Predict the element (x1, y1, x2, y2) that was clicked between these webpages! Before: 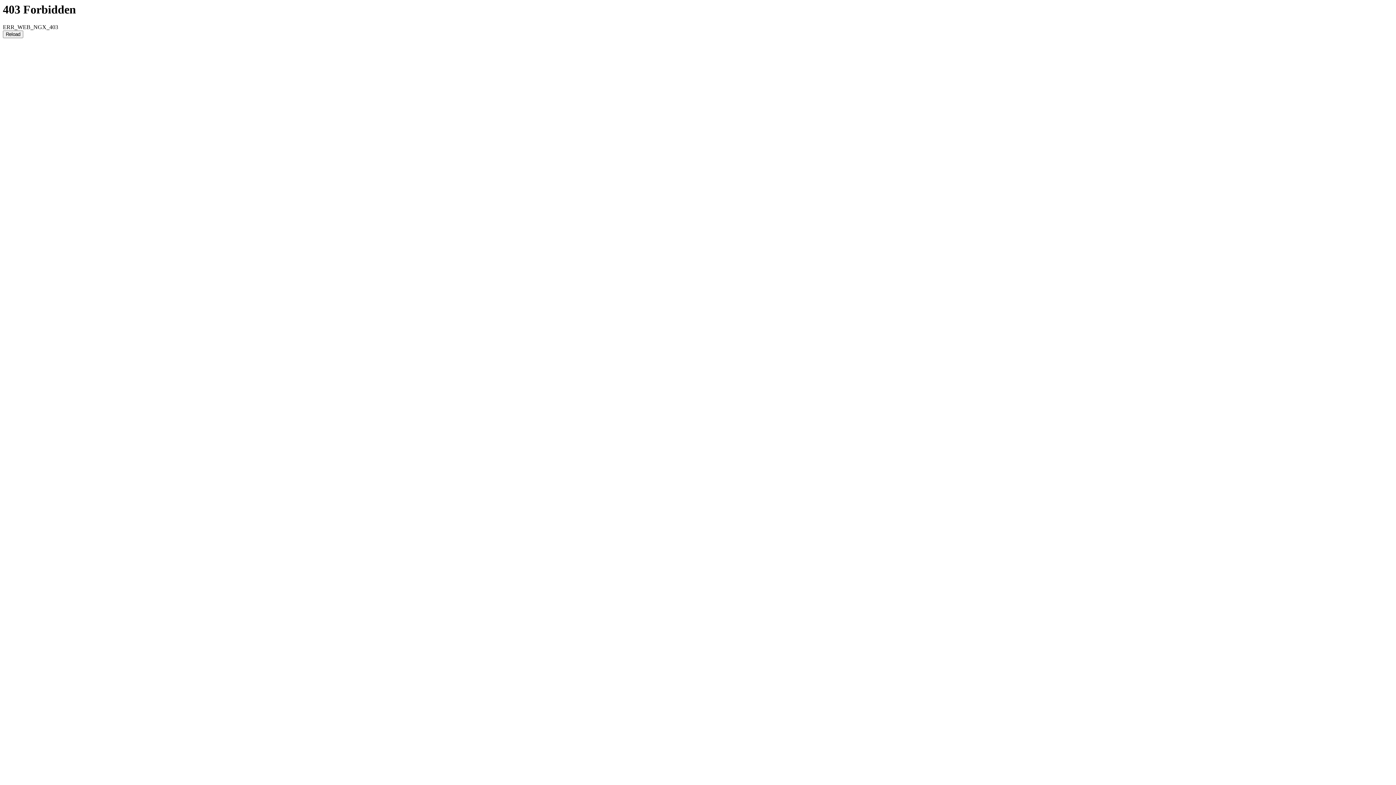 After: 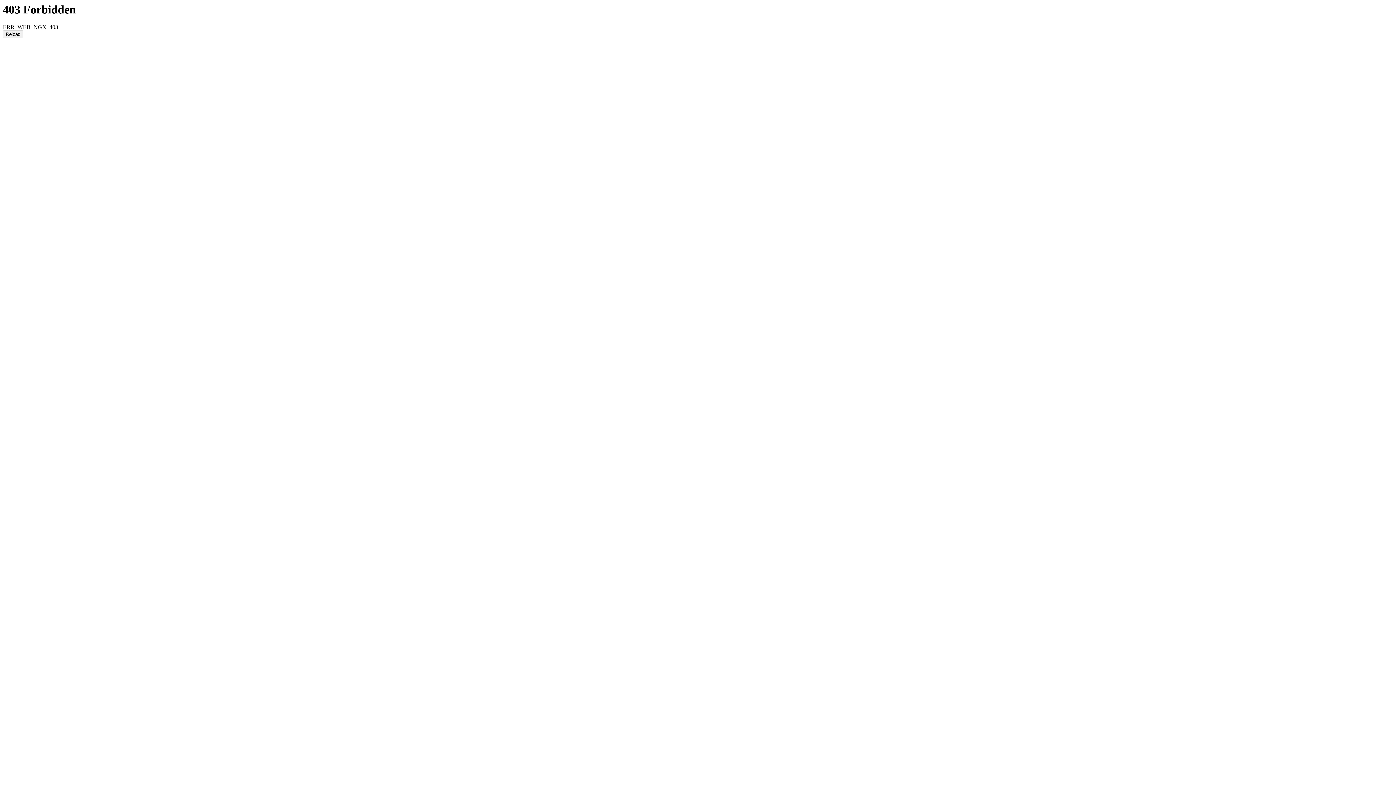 Action: label: Reload bbox: (2, 30, 23, 38)